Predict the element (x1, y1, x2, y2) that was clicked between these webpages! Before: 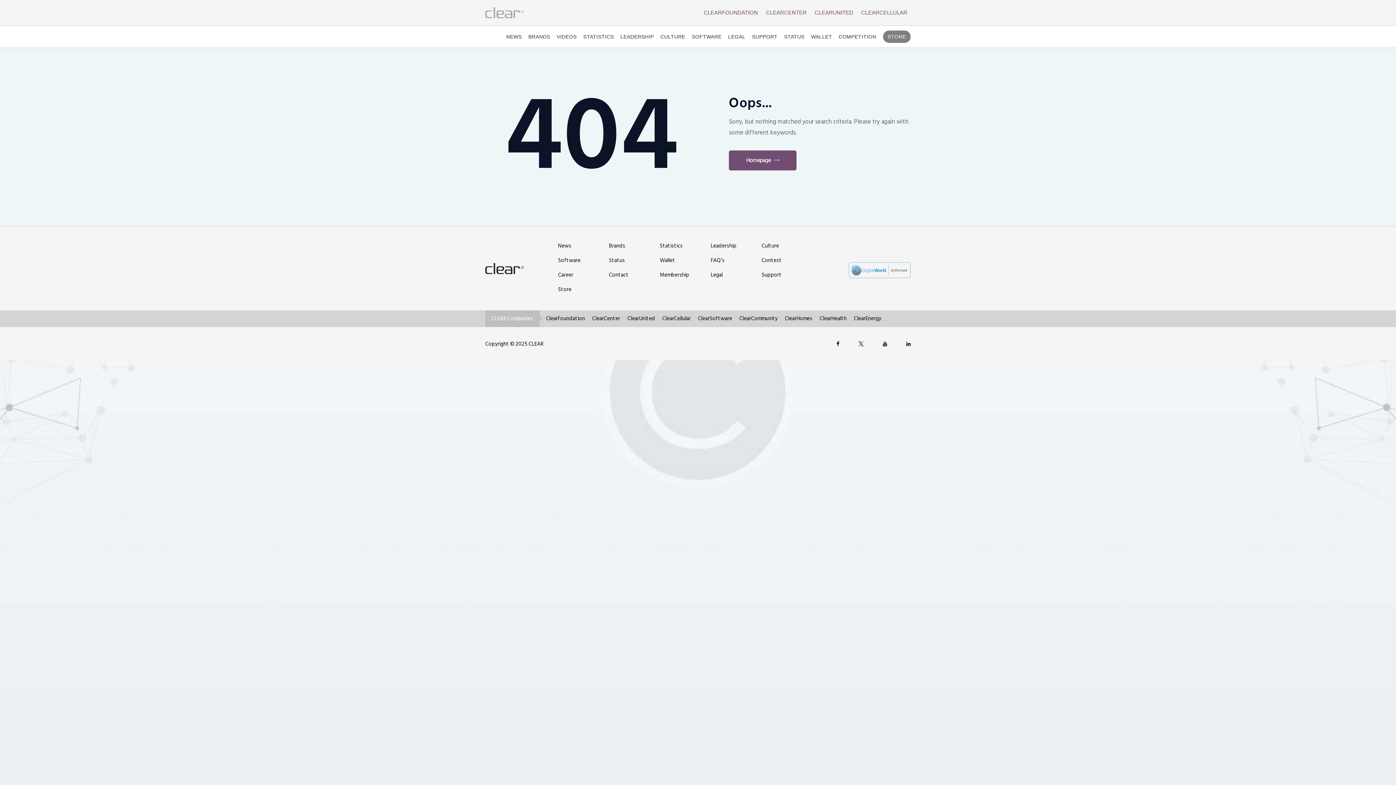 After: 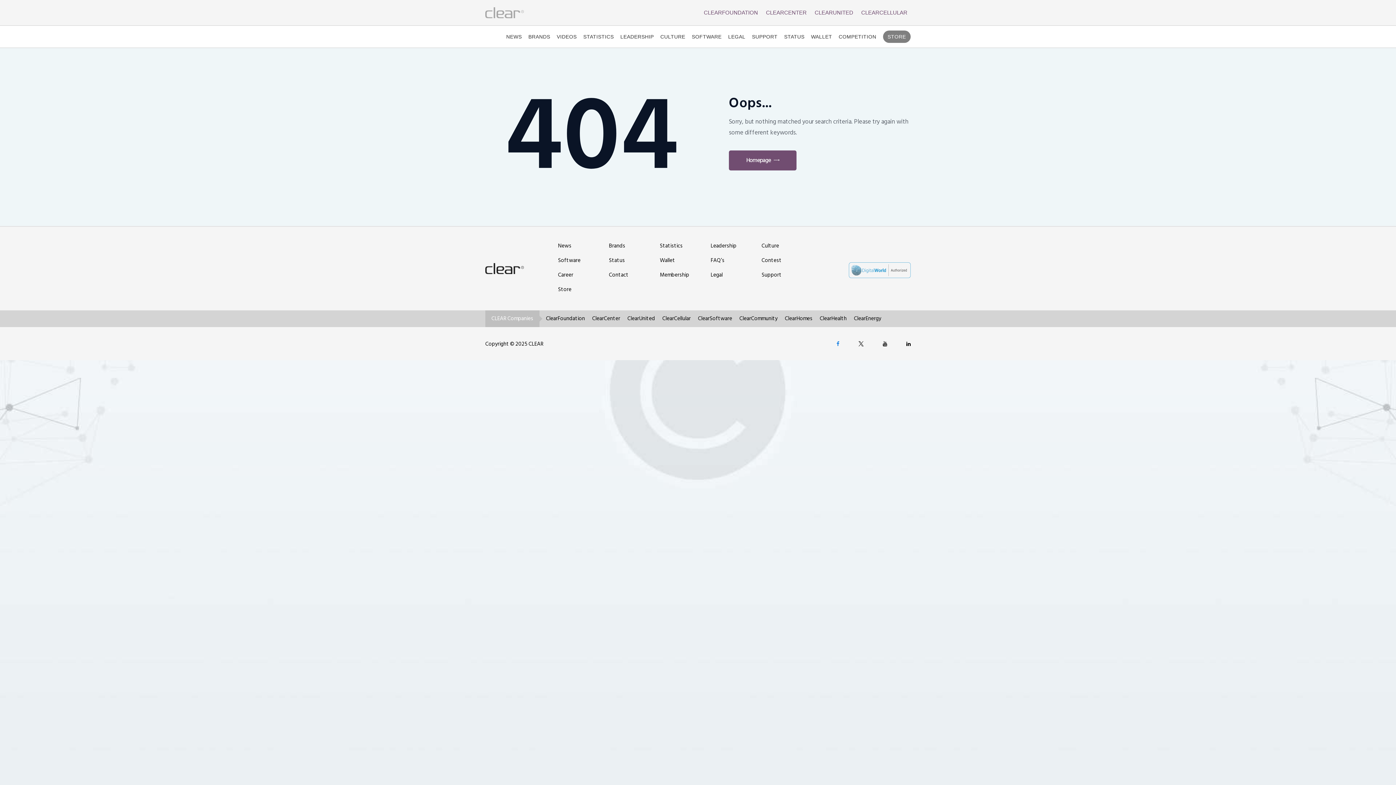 Action: bbox: (836, 339, 839, 348)